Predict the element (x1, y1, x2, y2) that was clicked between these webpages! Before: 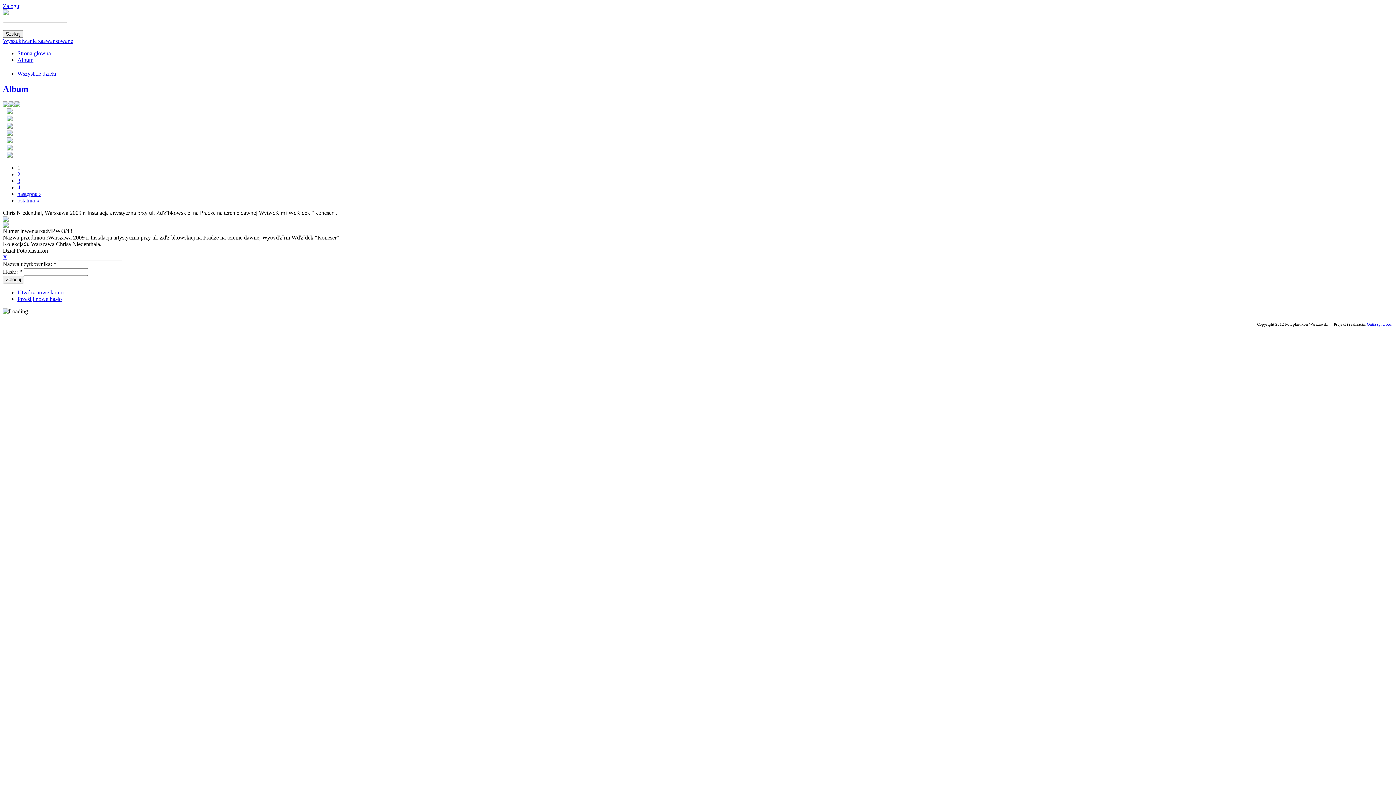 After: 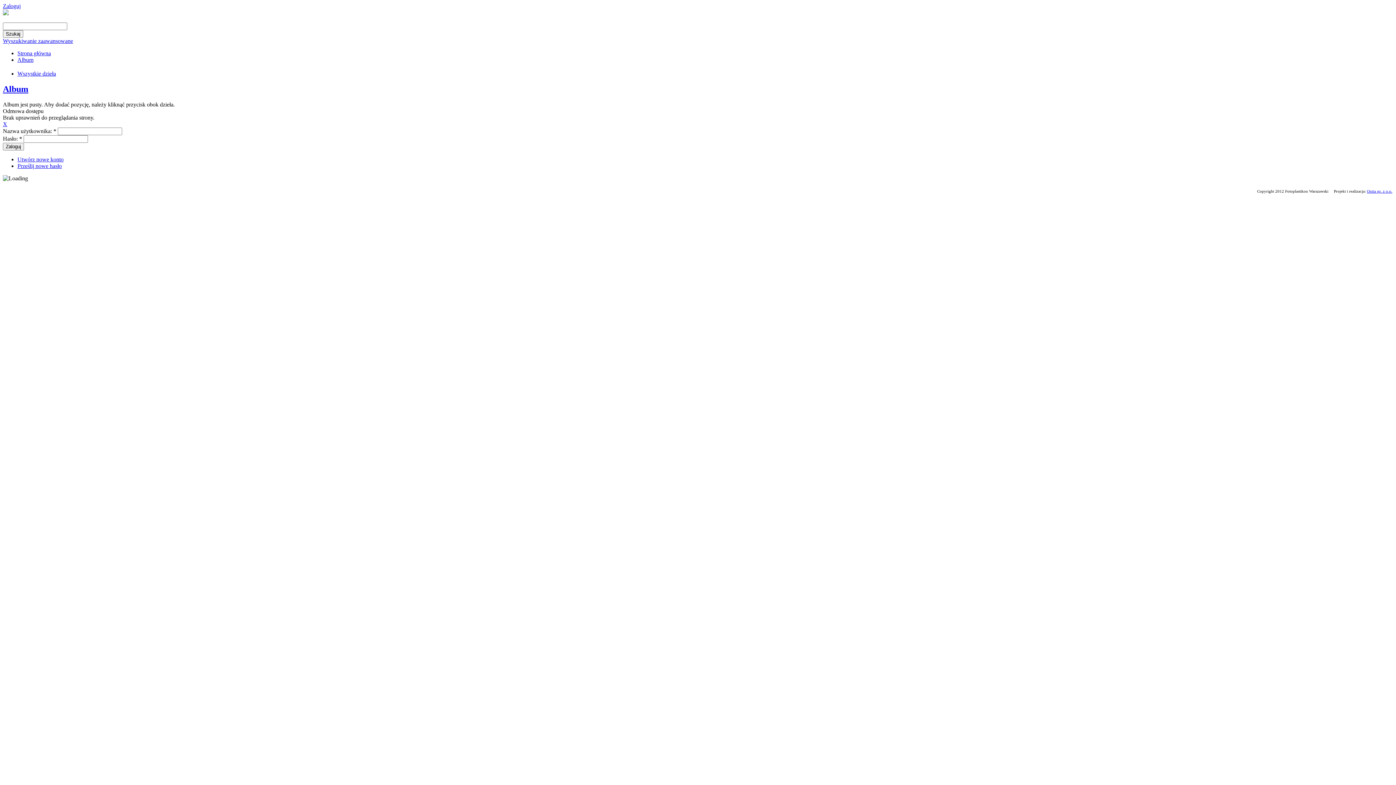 Action: bbox: (6, 123, 12, 129)